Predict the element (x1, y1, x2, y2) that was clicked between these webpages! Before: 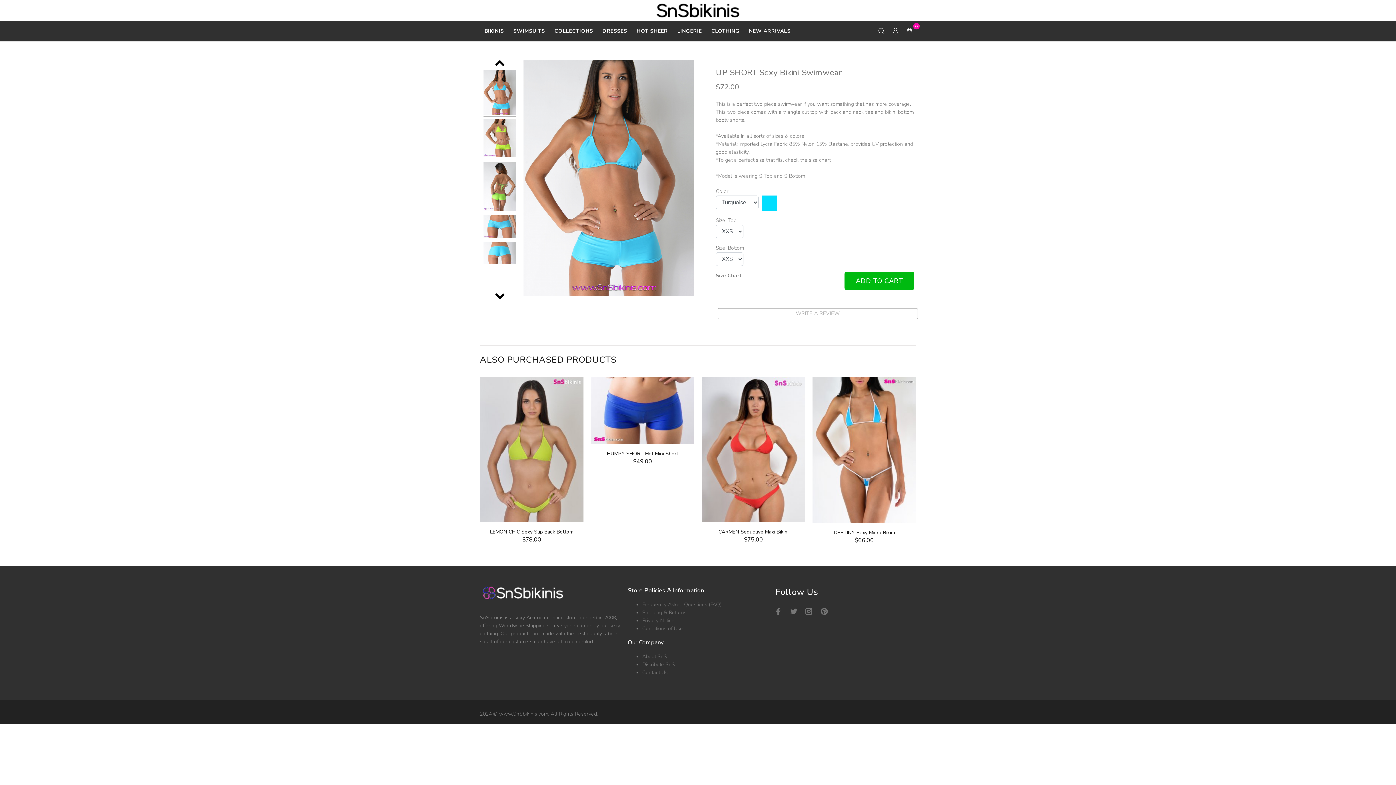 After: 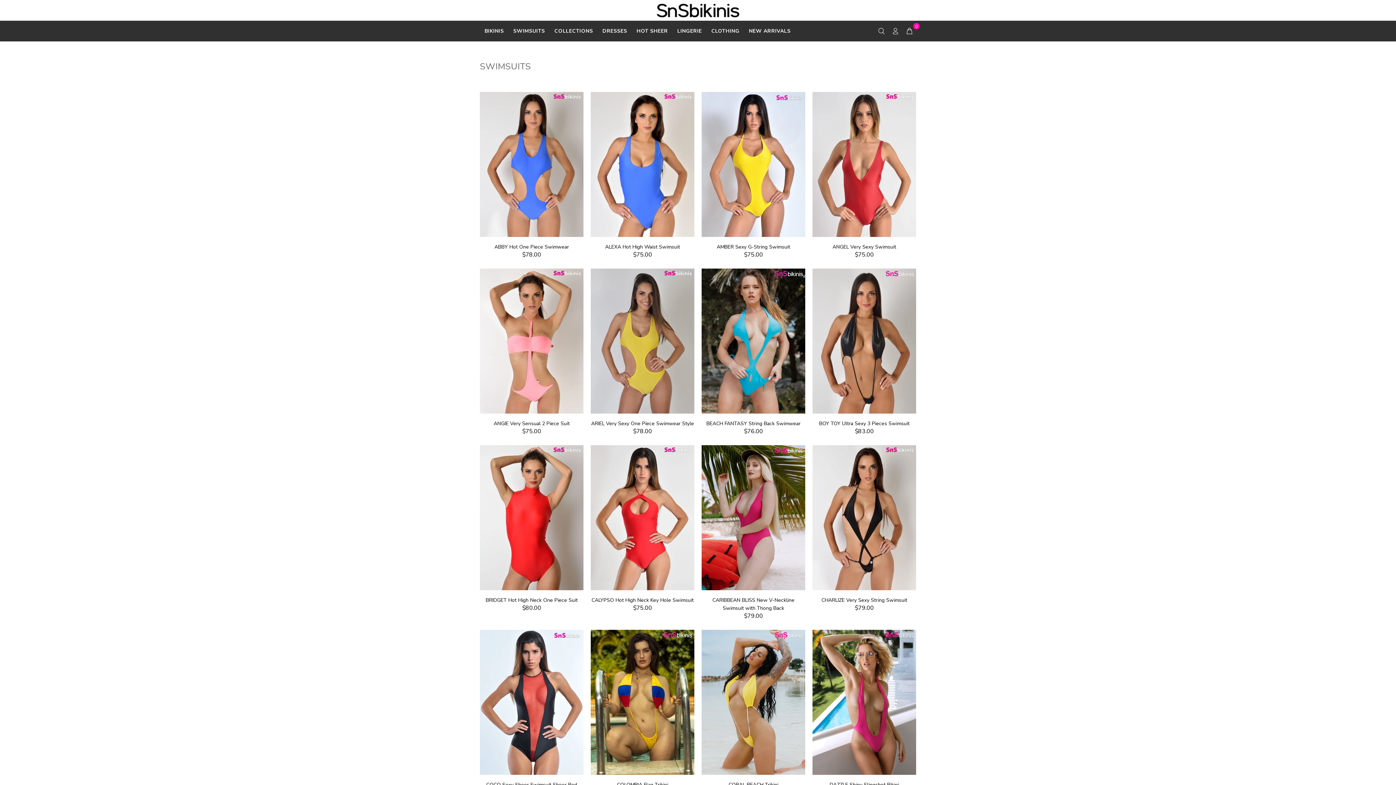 Action: label: SWIMSUITS bbox: (508, 22, 549, 39)